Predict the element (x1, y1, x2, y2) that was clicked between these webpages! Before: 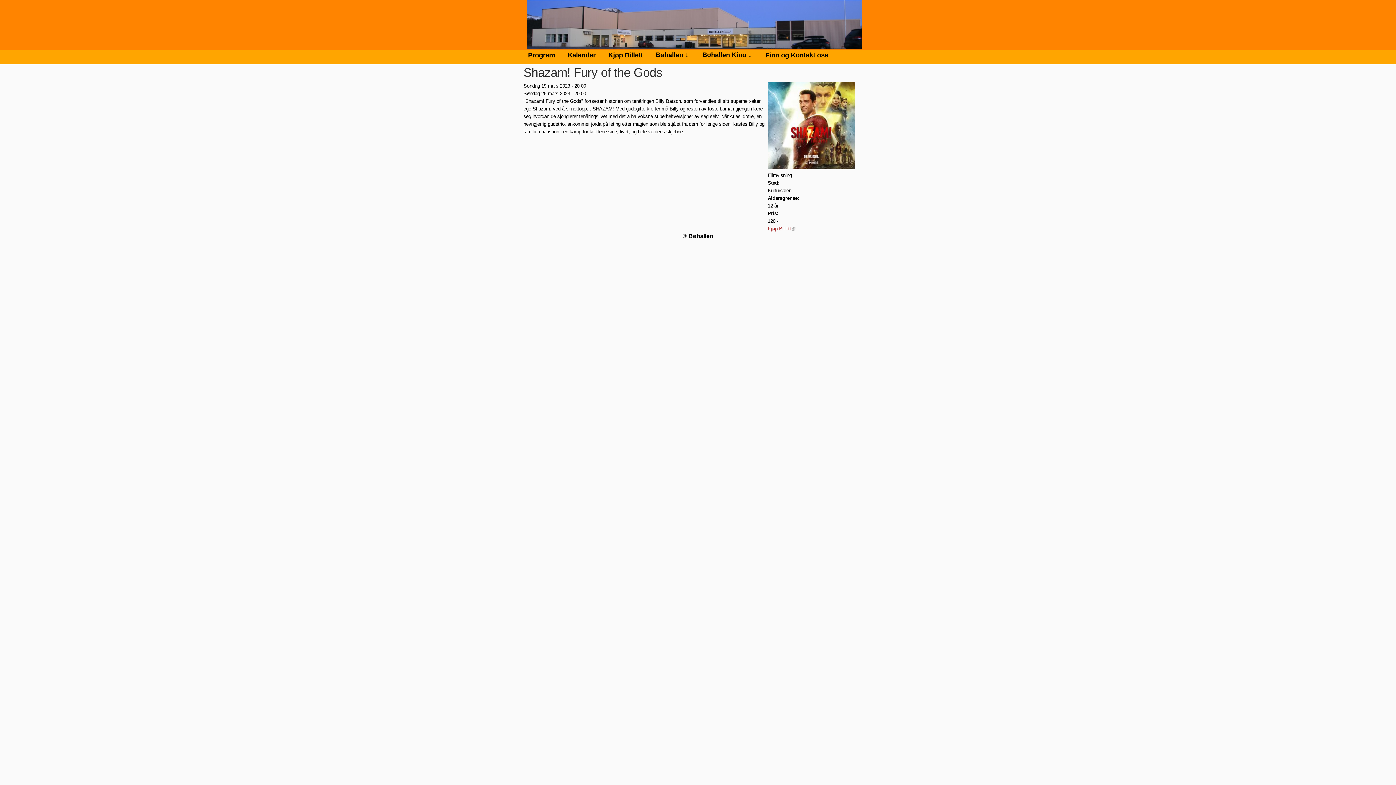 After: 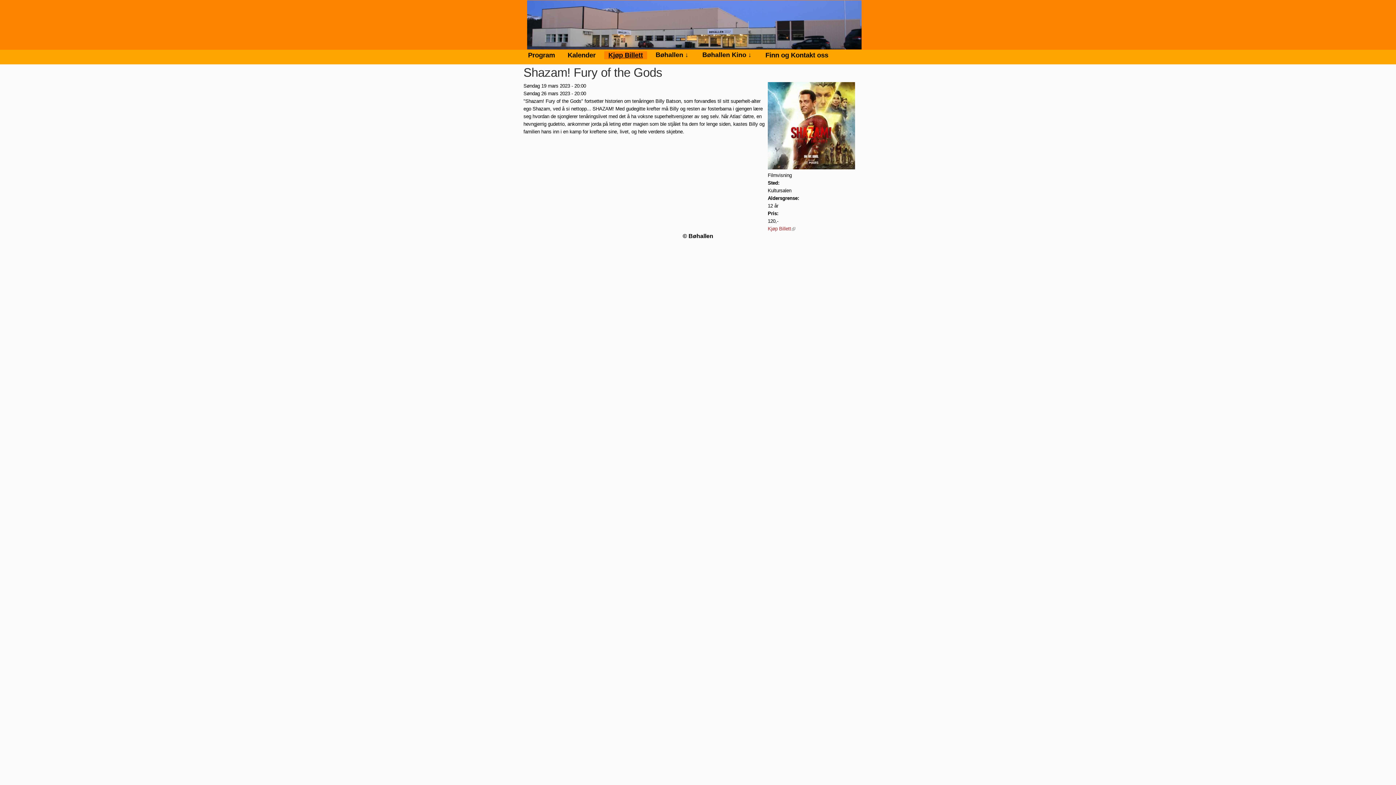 Action: bbox: (604, 51, 647, 59) label: Kjøp Billett